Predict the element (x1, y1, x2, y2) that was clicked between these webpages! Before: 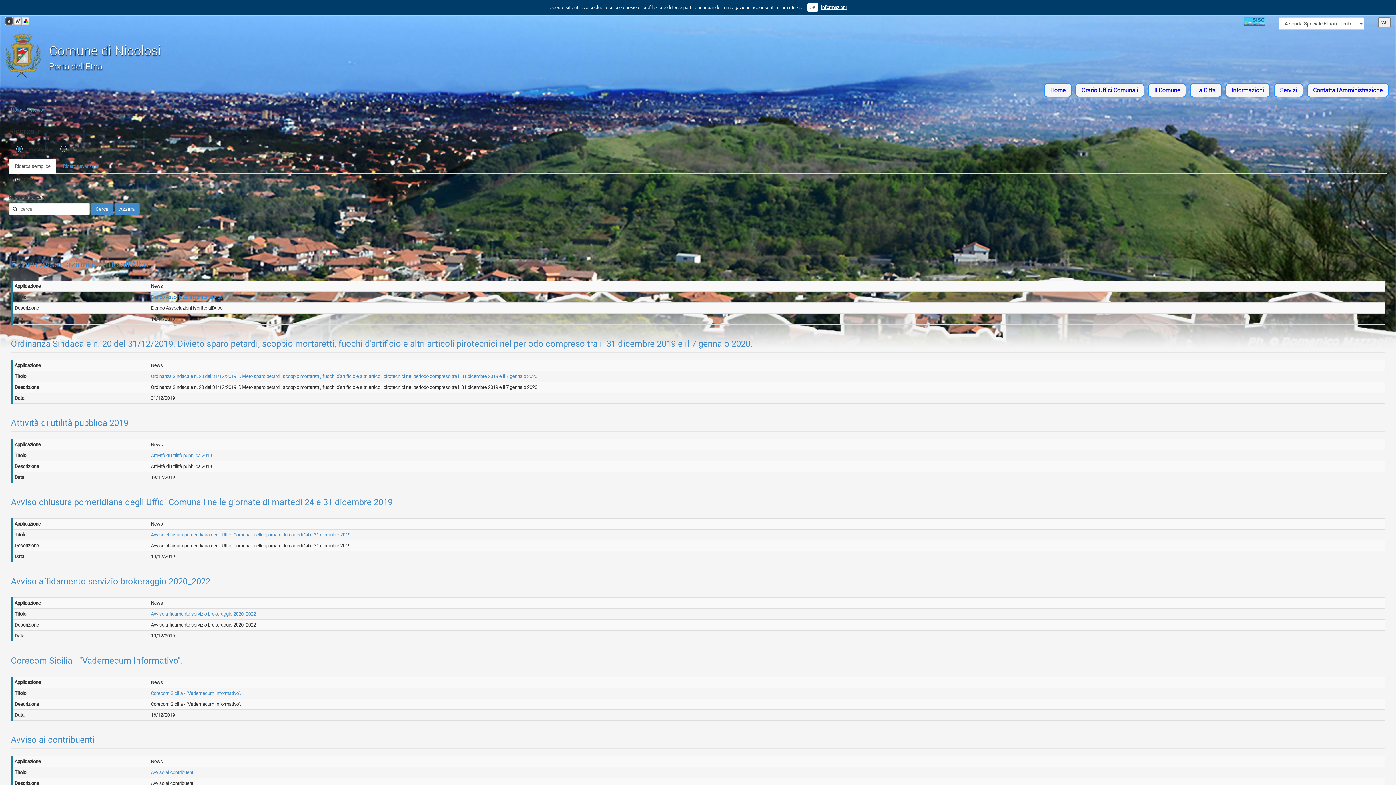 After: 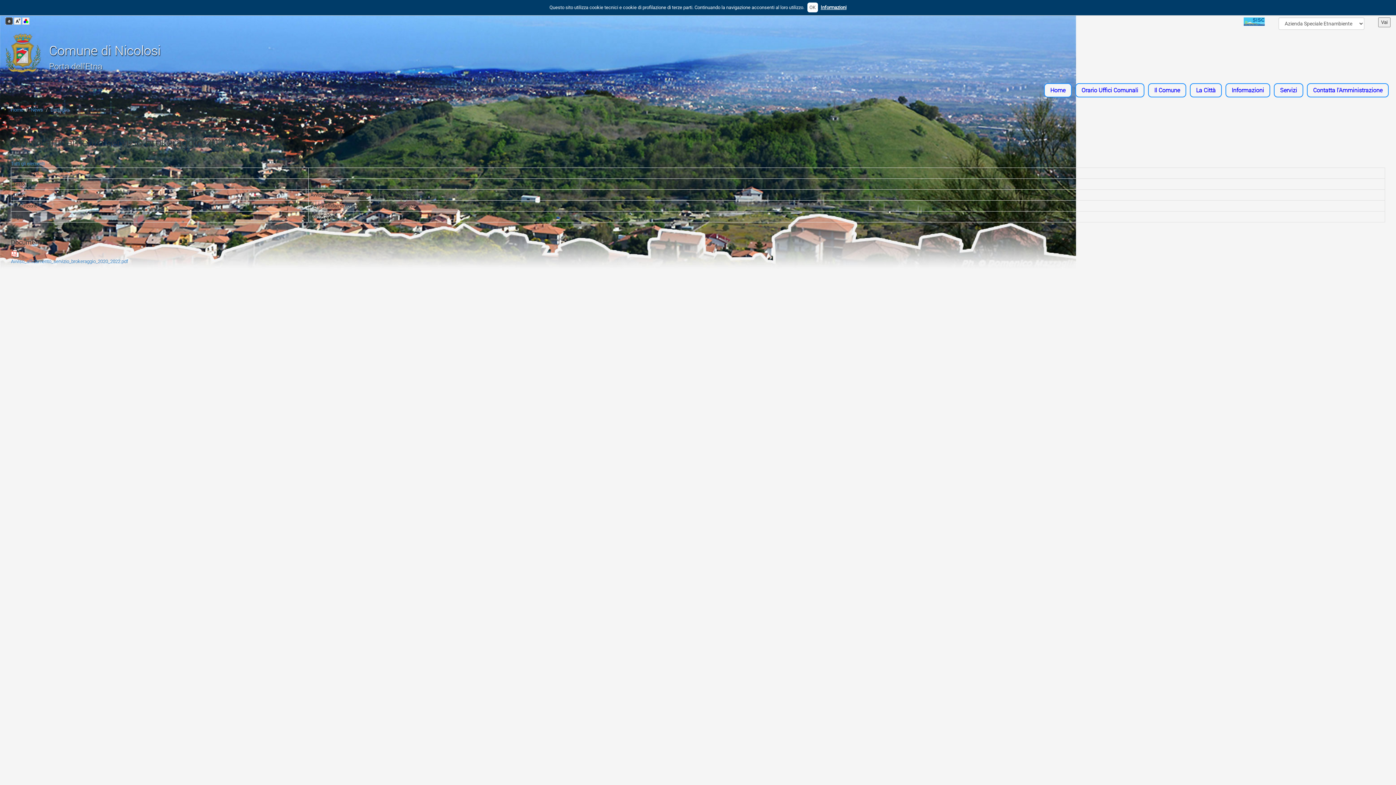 Action: label: Avviso affidamento servizio brokeraggio 2020_2022 bbox: (150, 611, 256, 617)